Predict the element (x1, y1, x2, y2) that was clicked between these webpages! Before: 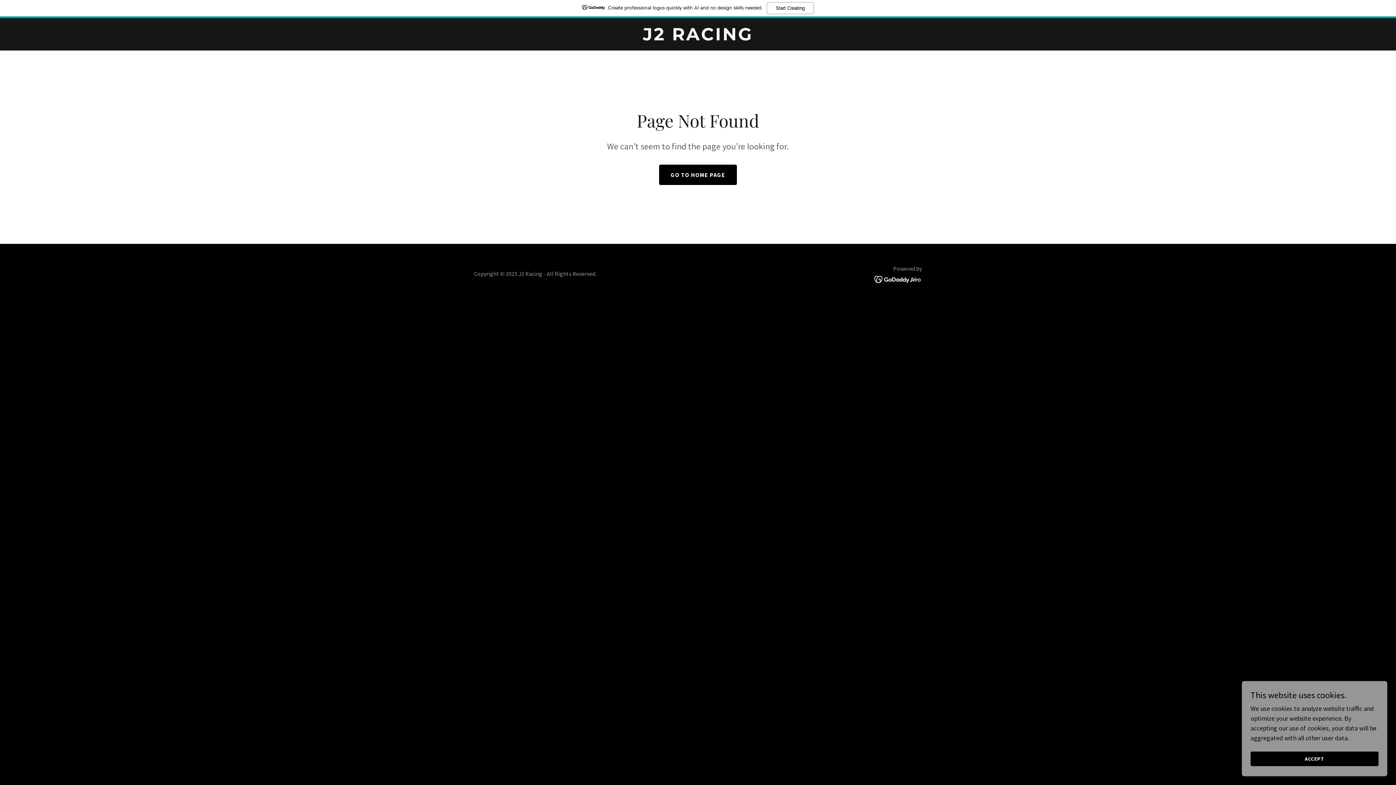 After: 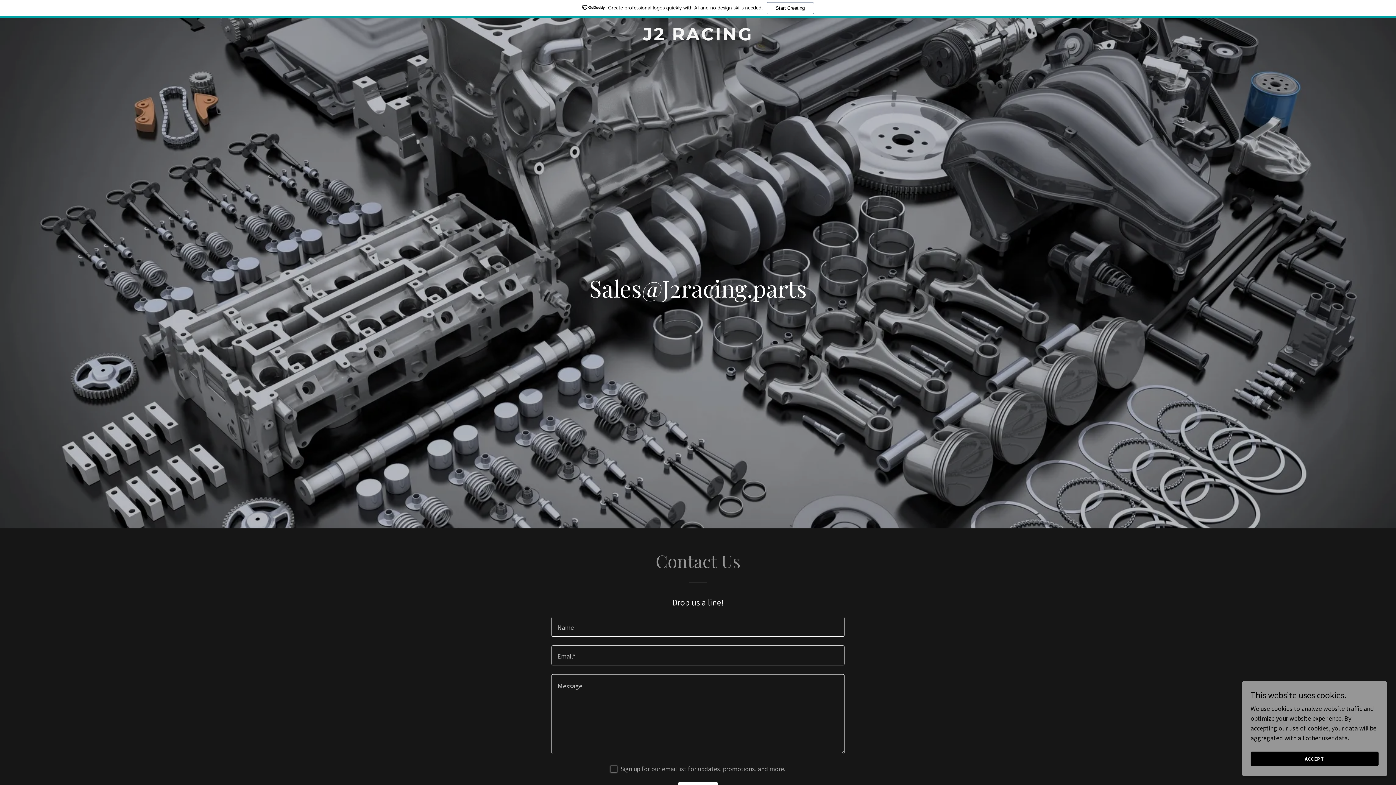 Action: label: J2 RACING bbox: (471, 33, 925, 42)